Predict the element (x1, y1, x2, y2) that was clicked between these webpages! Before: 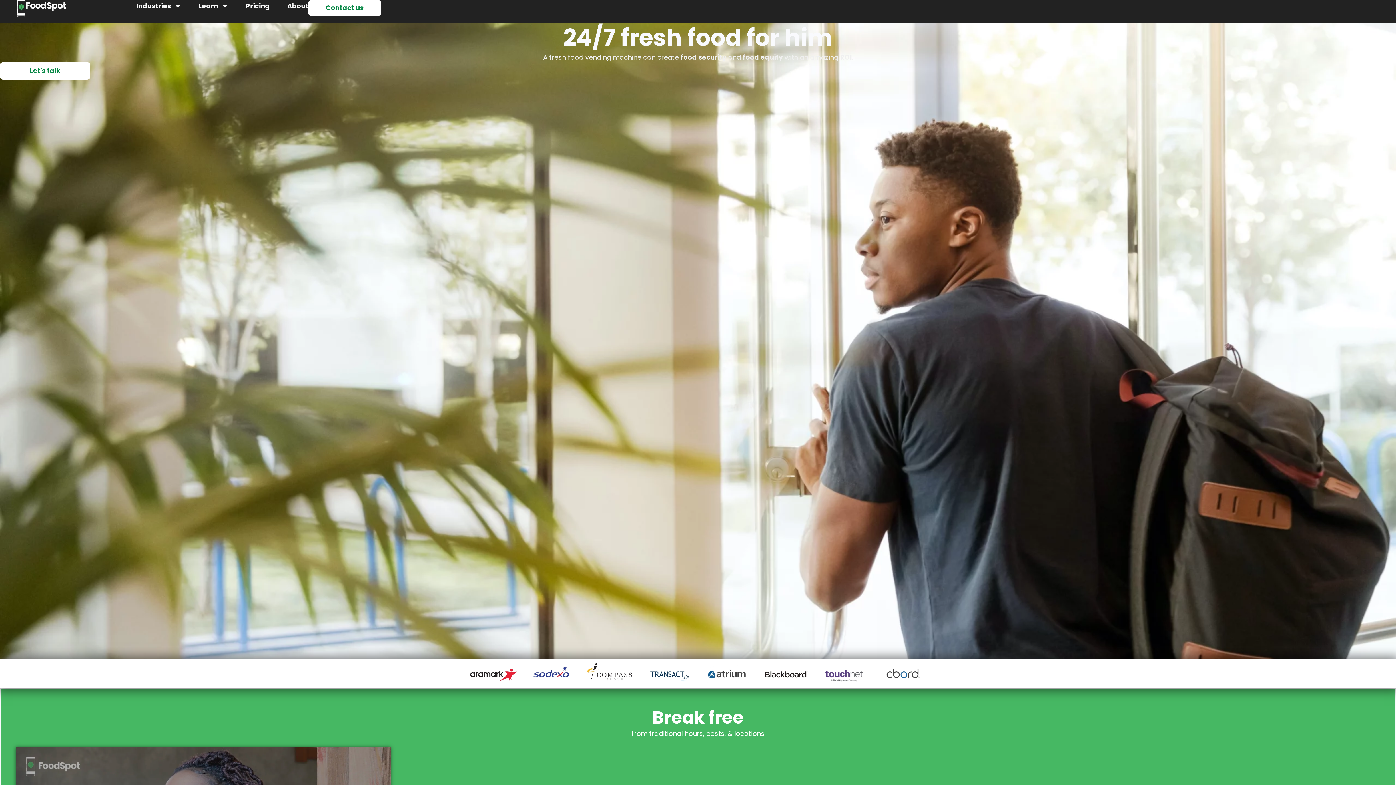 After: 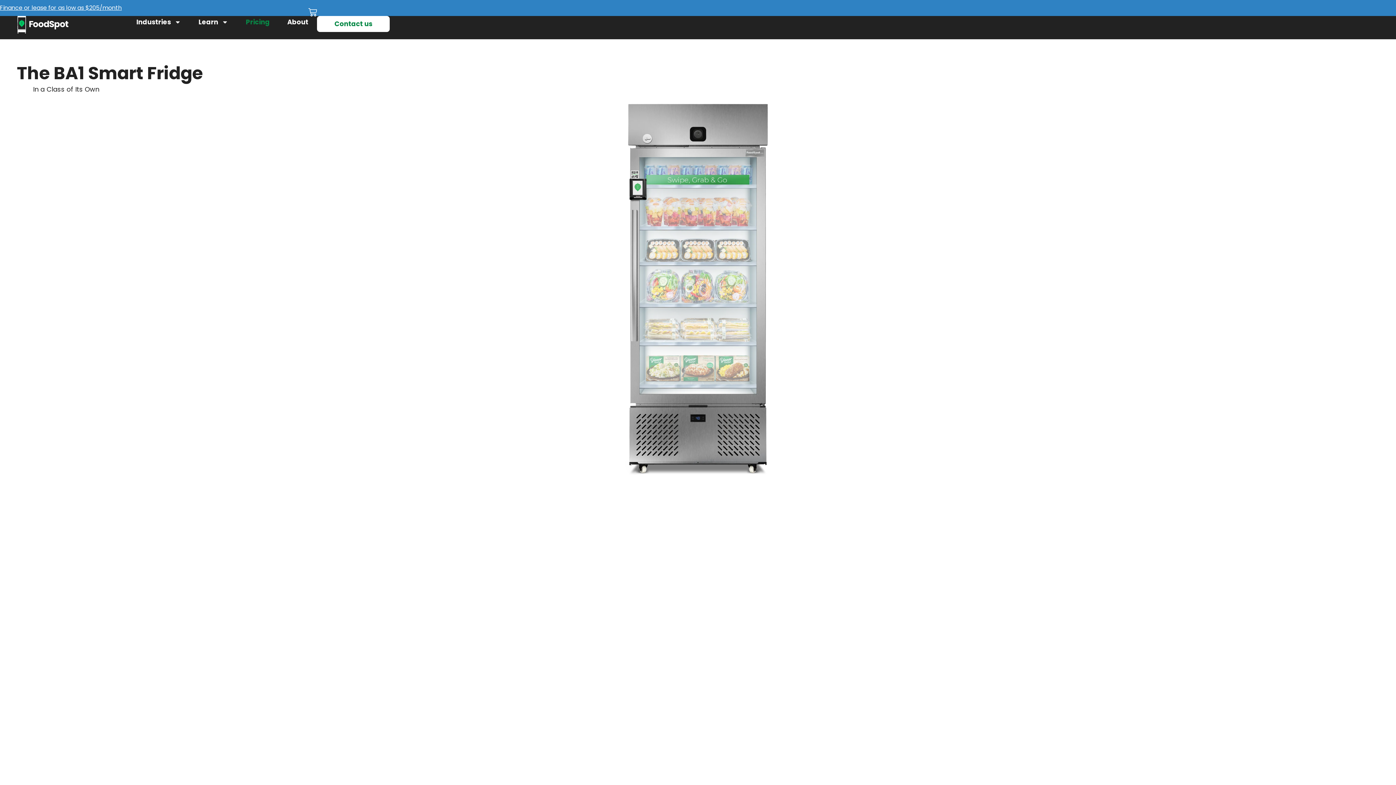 Action: bbox: (245, 0, 269, 12) label: Pricing